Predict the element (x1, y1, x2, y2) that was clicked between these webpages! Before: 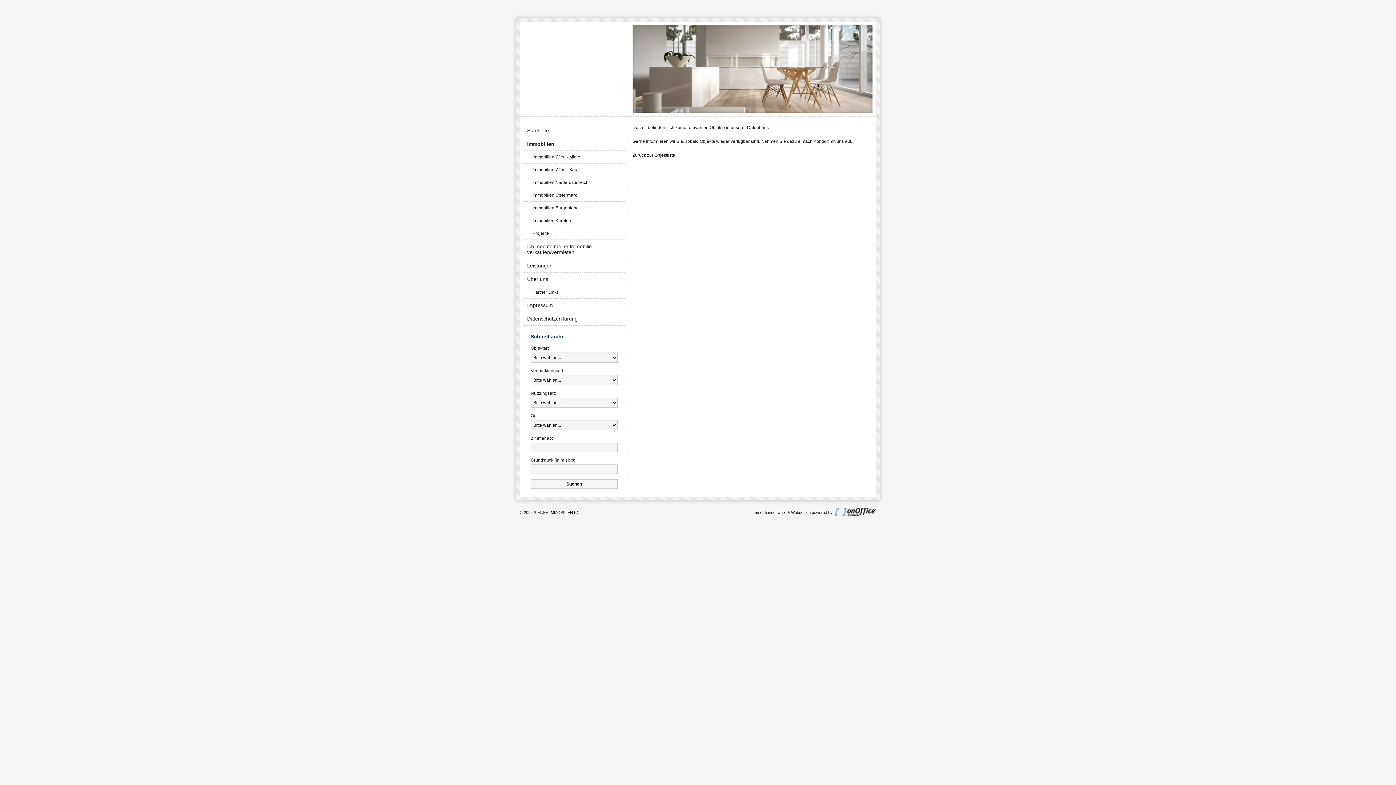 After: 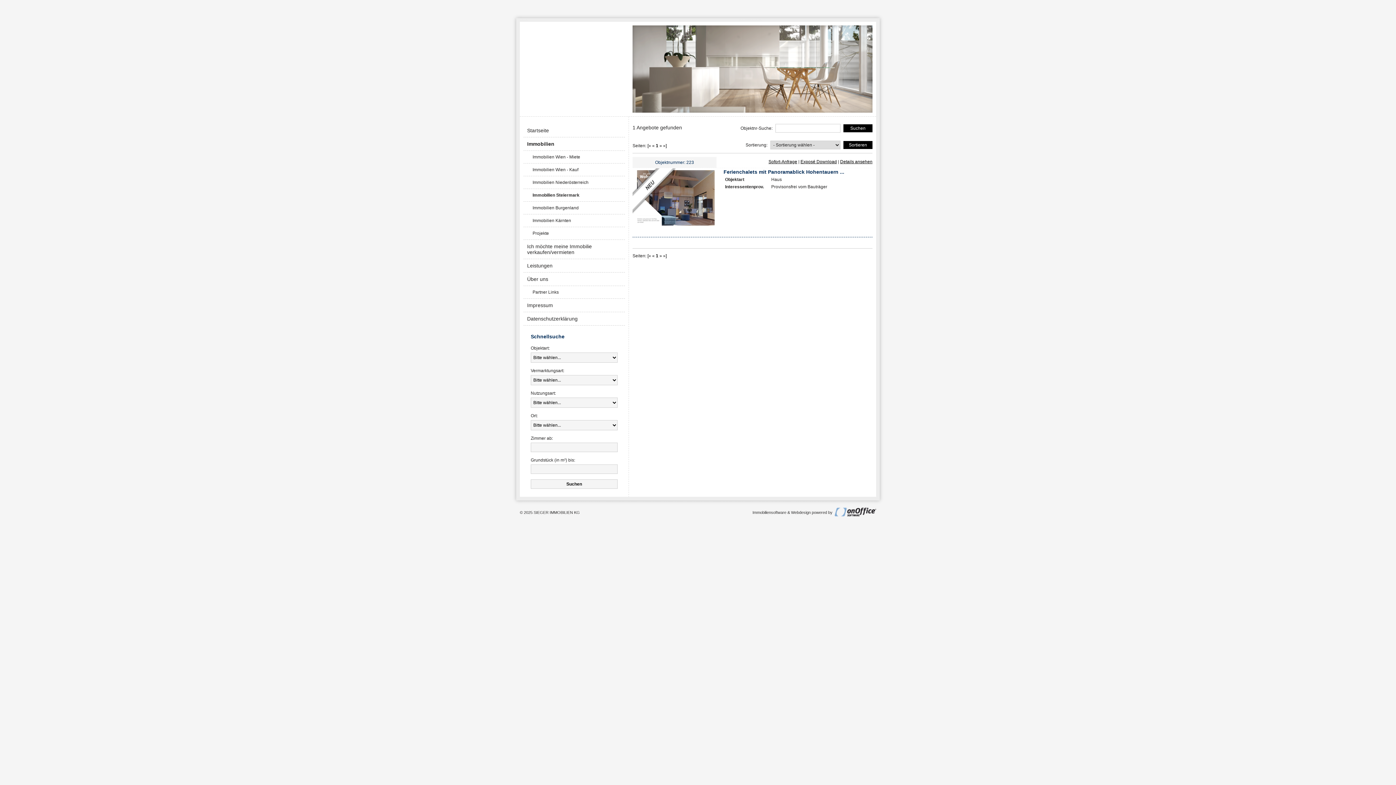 Action: label: Immobilien Steiermark bbox: (523, 189, 625, 201)